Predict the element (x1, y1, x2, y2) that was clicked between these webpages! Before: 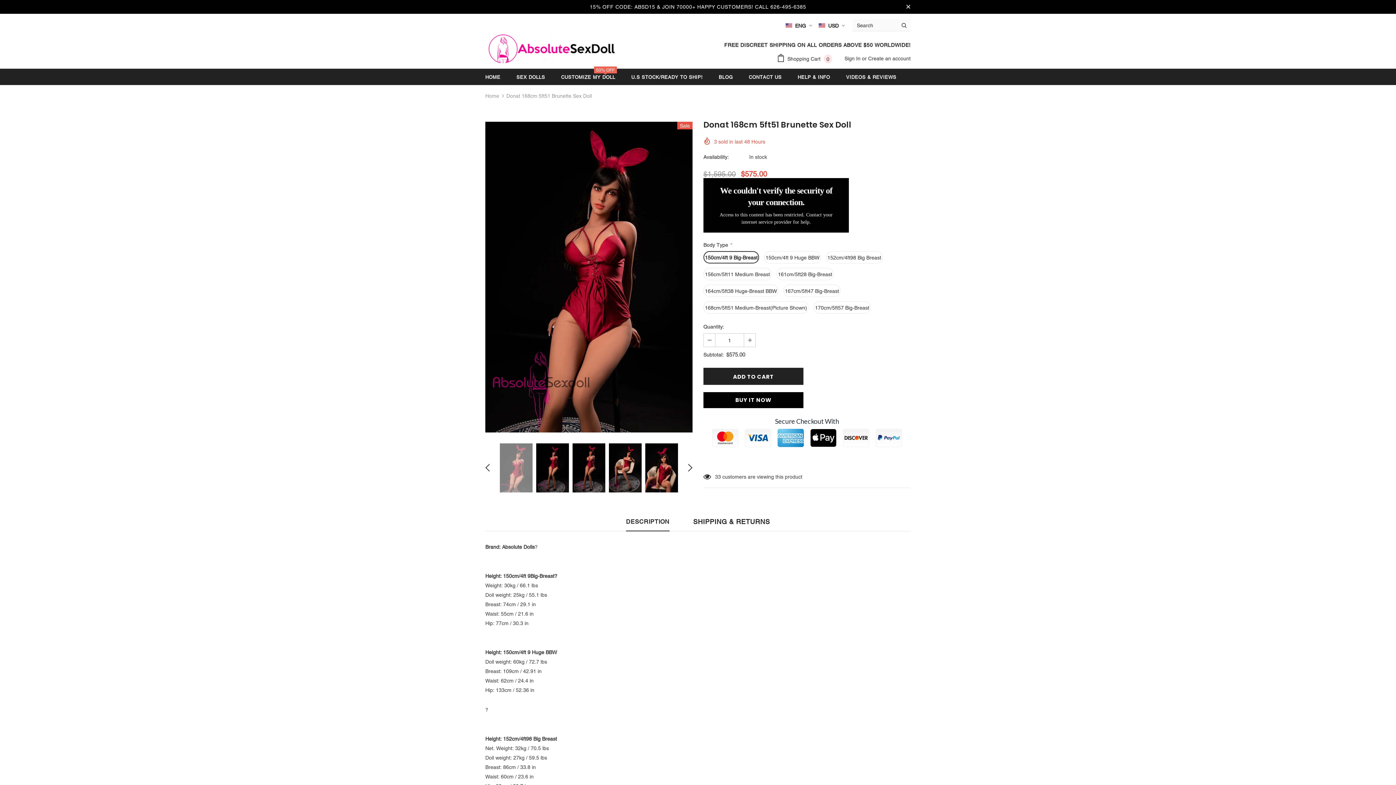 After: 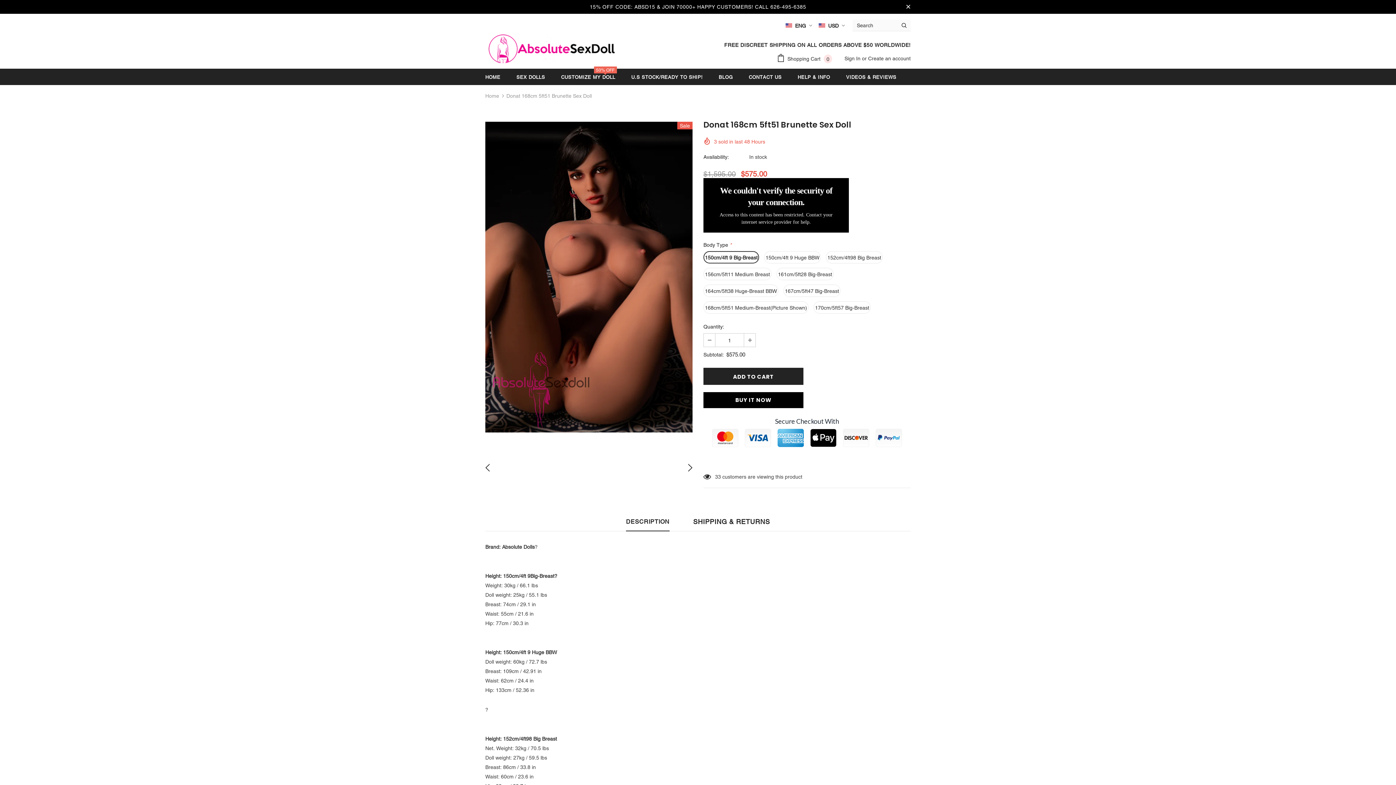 Action: bbox: (485, 461, 498, 474)